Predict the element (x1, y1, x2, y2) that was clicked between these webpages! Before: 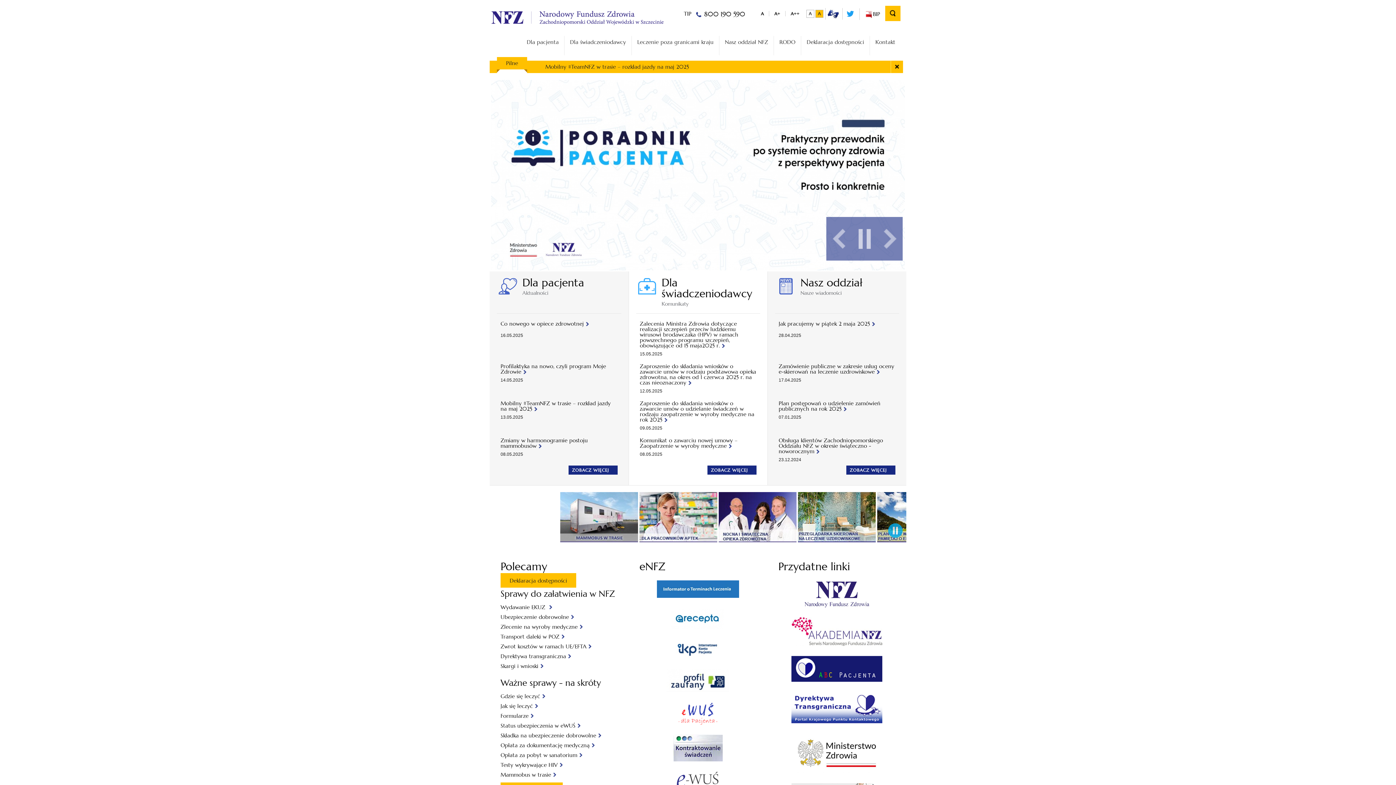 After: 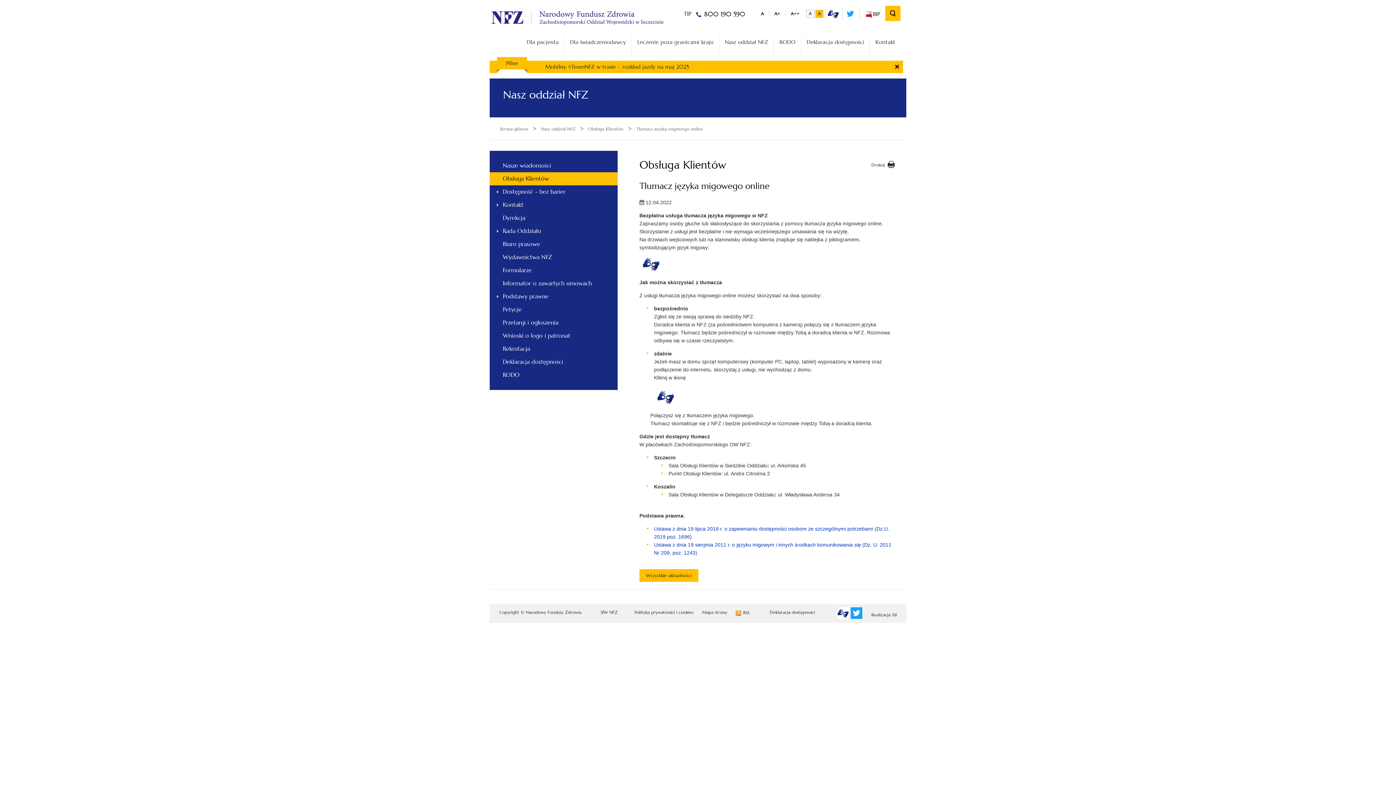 Action: bbox: (825, 8, 840, 19)